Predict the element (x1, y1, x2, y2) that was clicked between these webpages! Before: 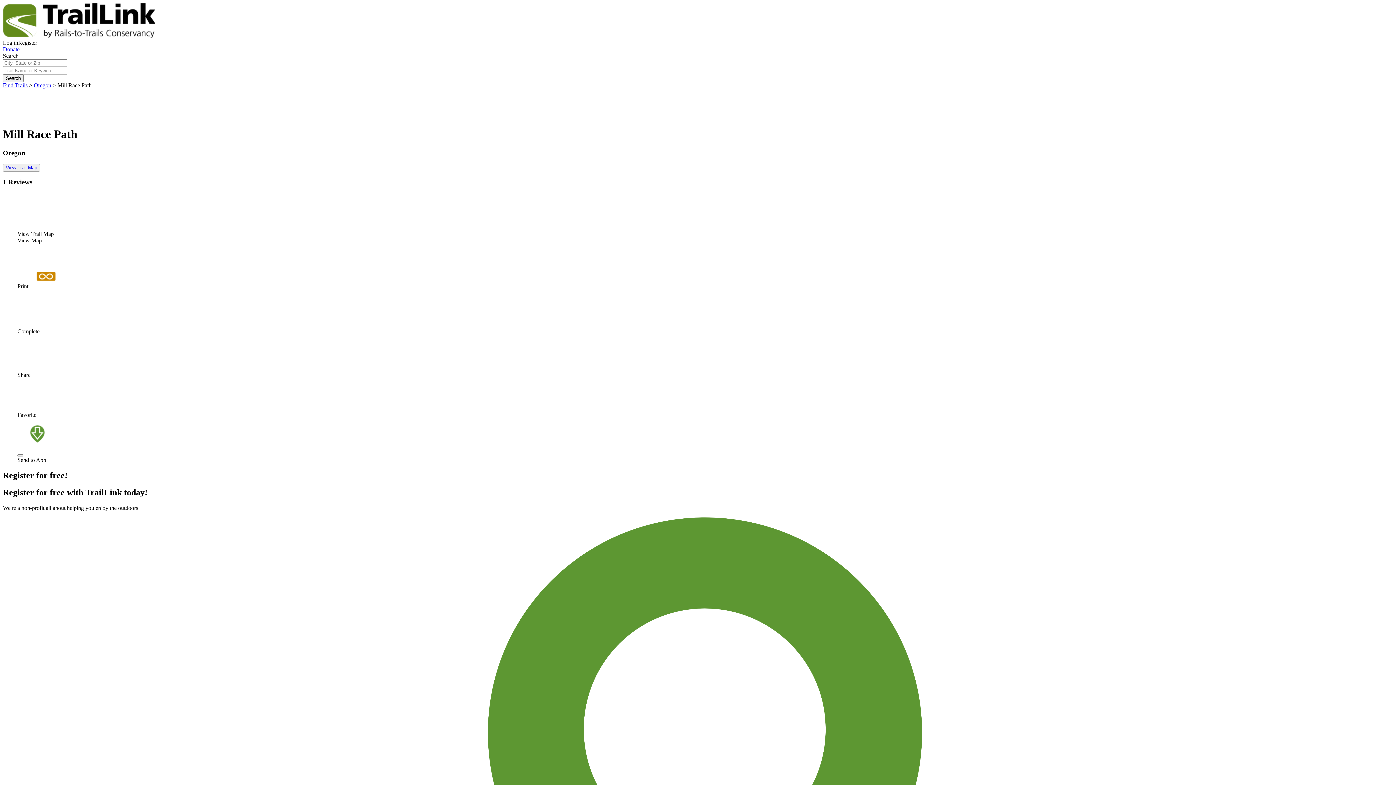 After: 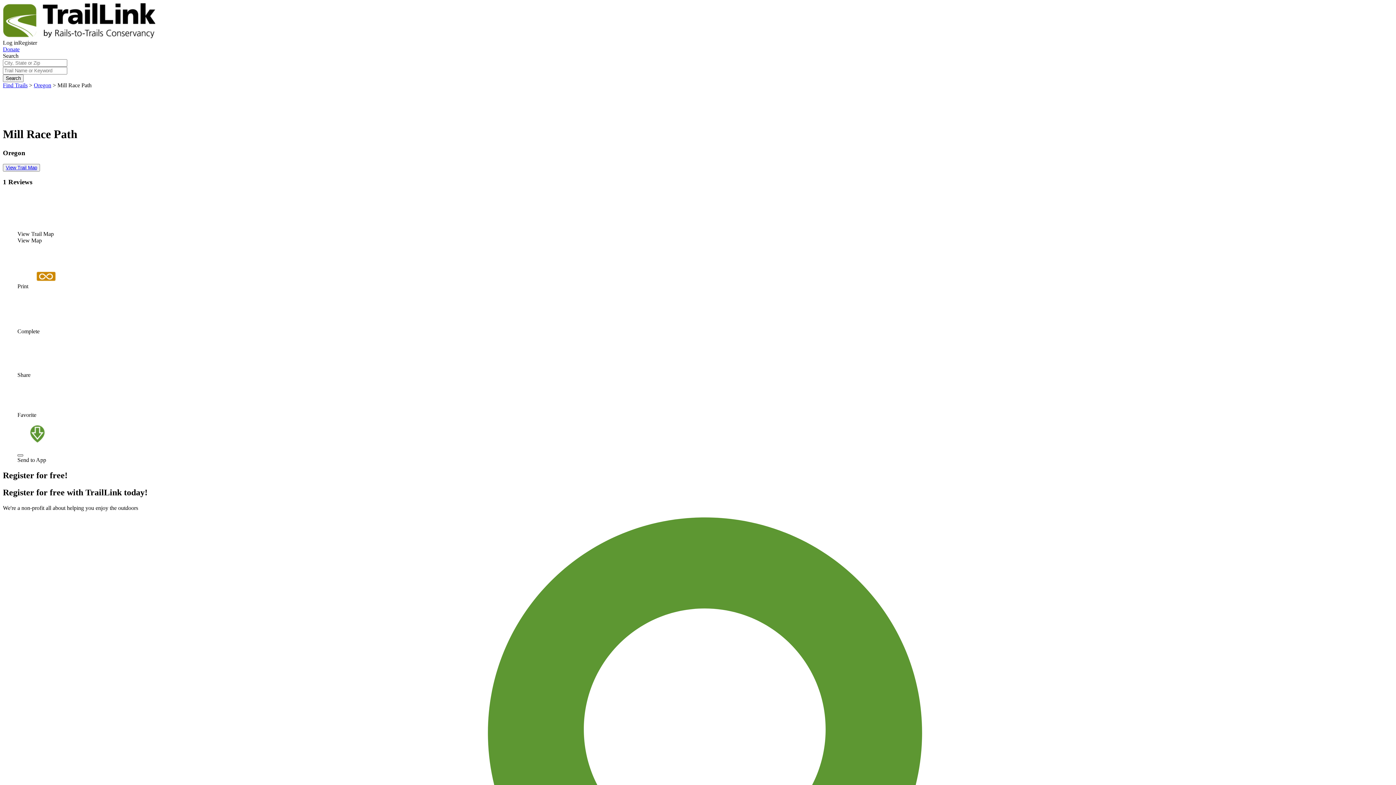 Action: bbox: (17, 454, 23, 456)